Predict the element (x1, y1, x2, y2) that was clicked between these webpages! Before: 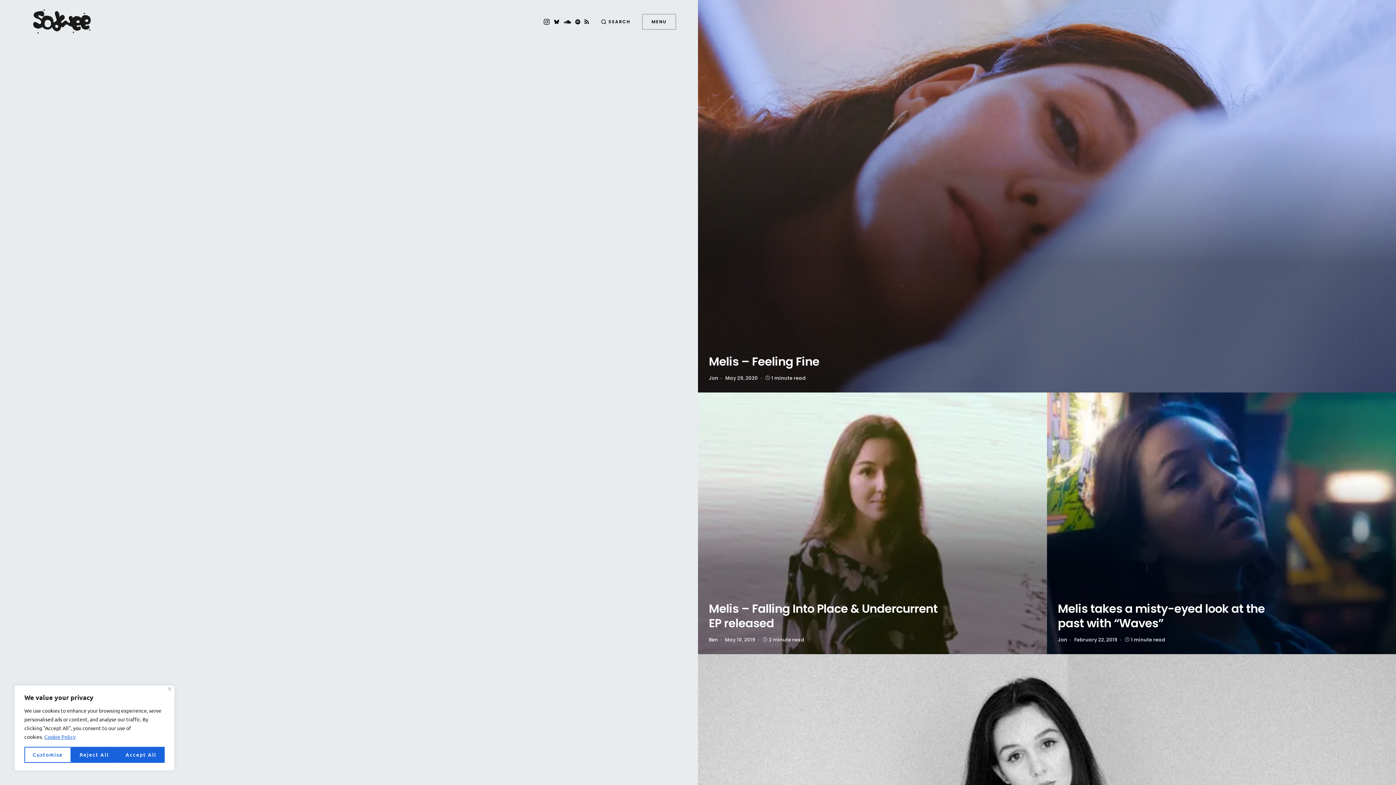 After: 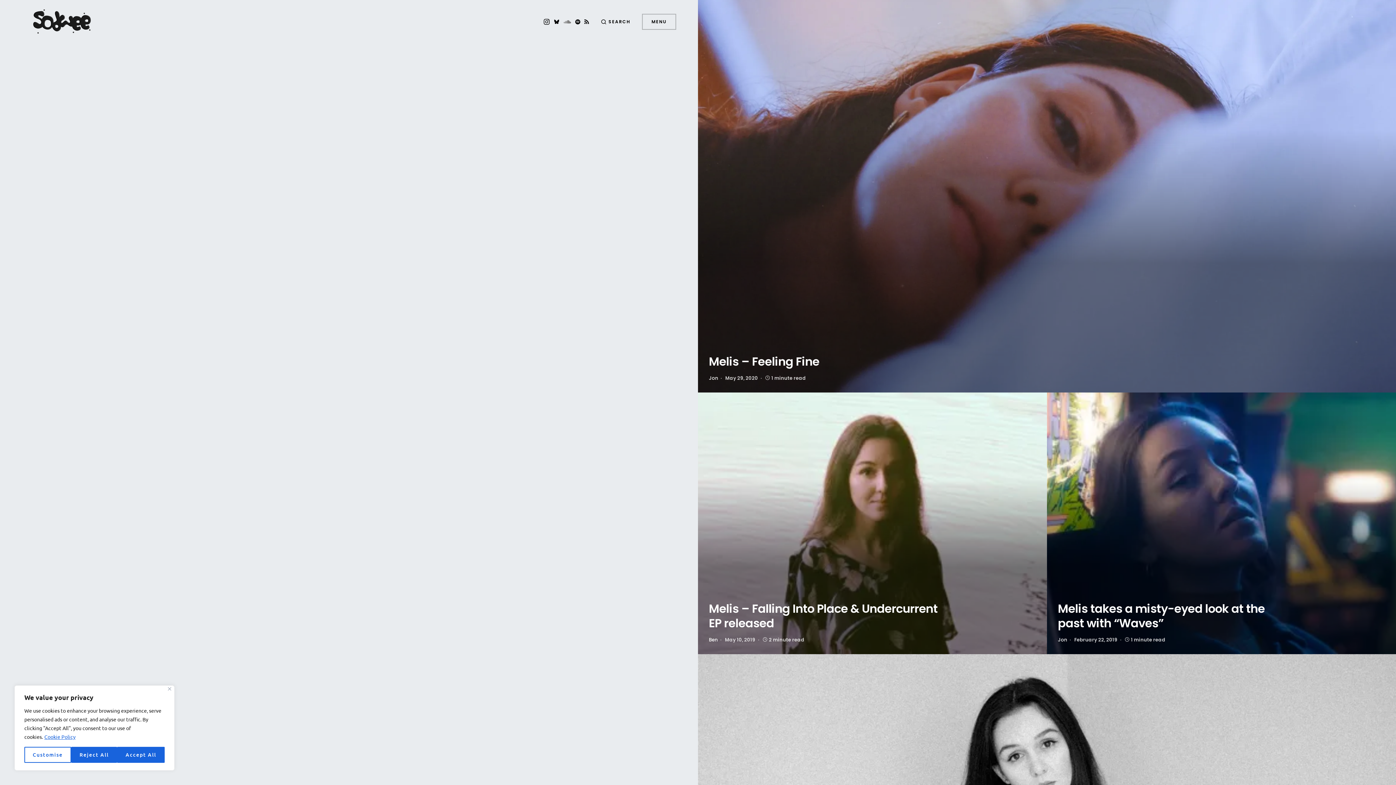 Action: bbox: (563, 18, 571, 24) label: [ Soundcloud ]